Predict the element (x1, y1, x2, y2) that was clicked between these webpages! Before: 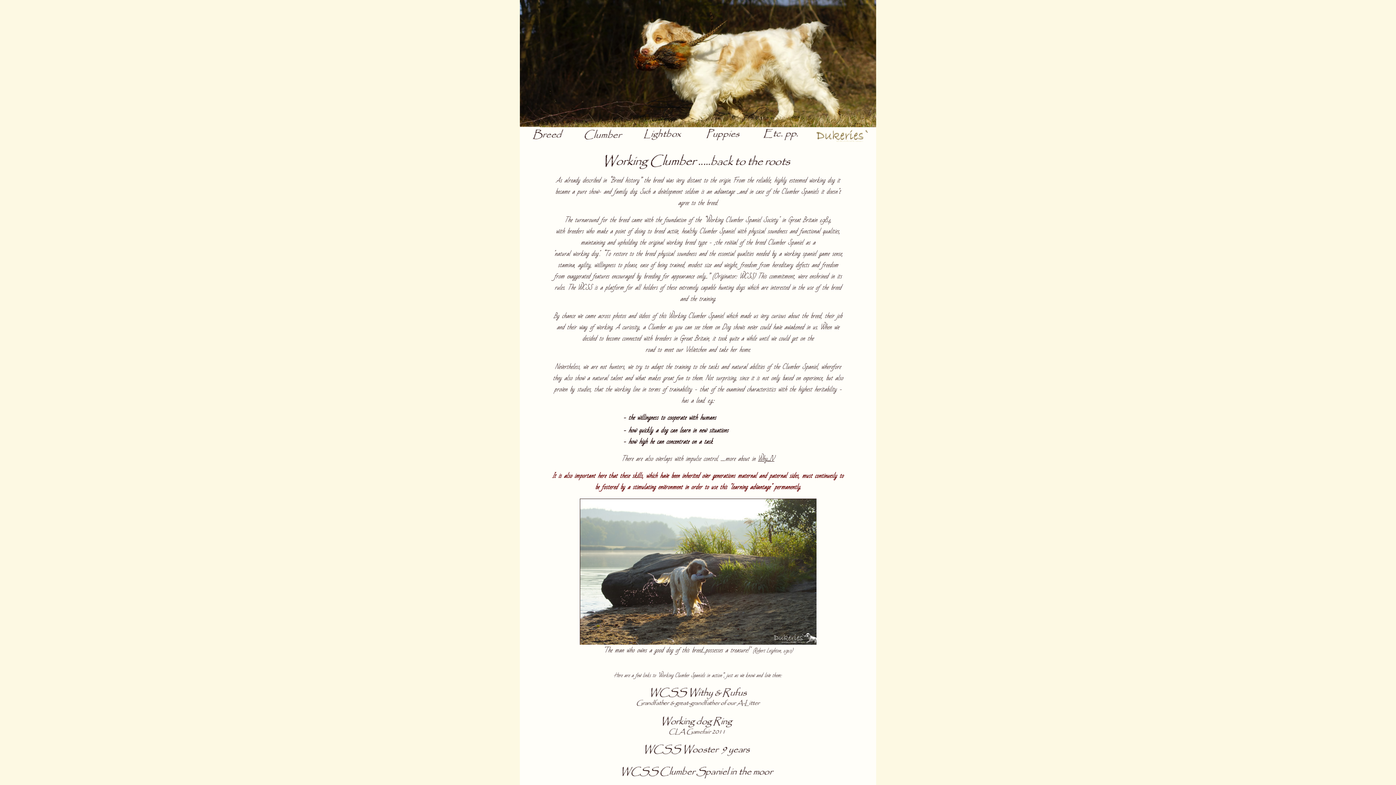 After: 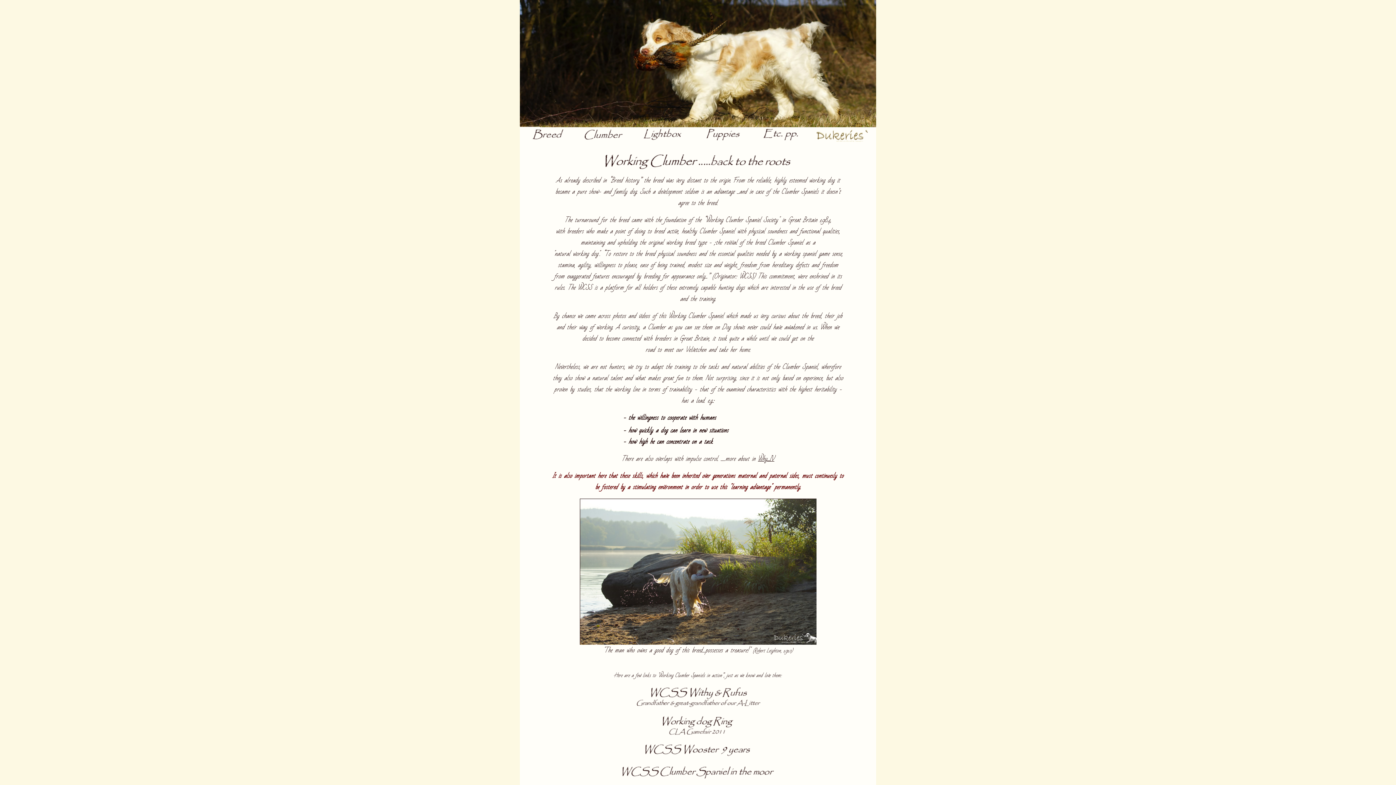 Action: bbox: (634, 704, 761, 710)